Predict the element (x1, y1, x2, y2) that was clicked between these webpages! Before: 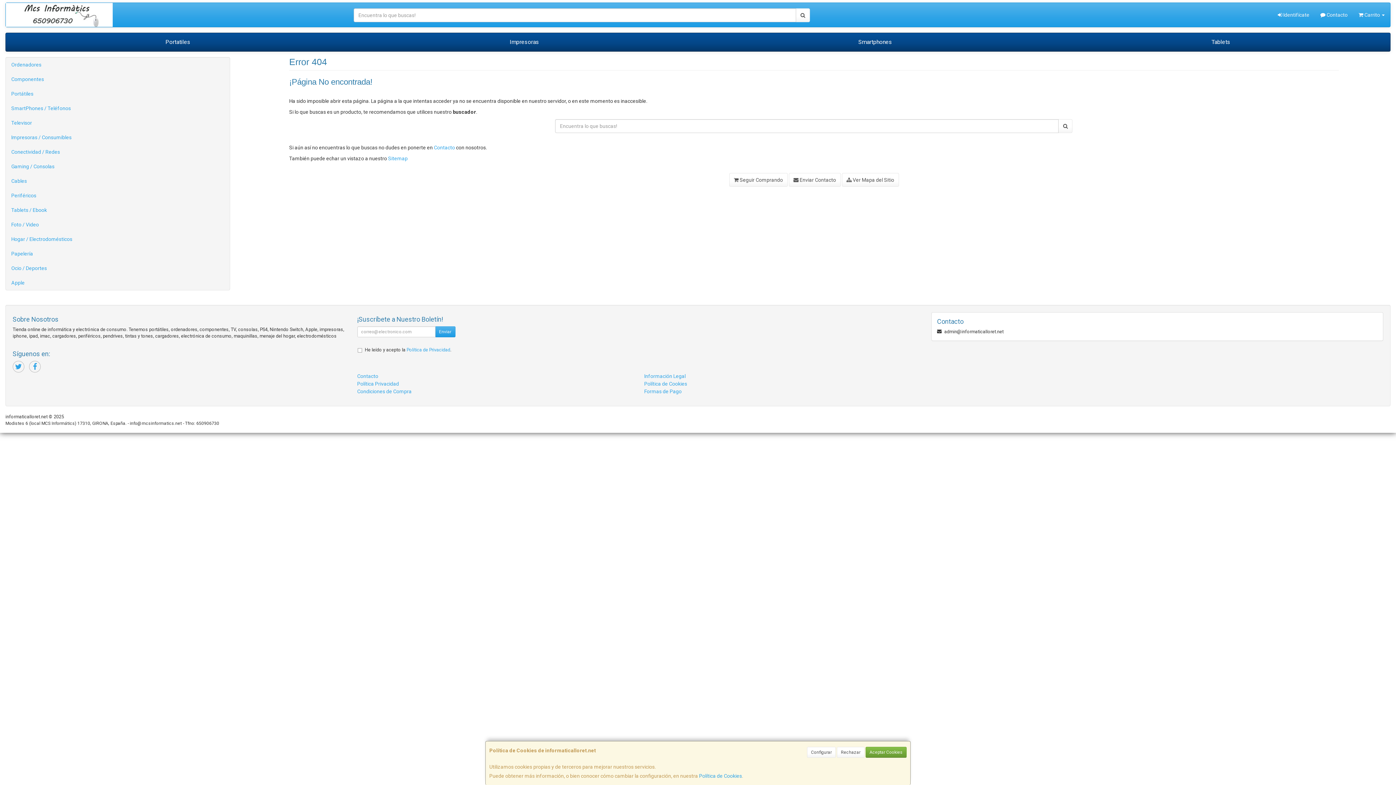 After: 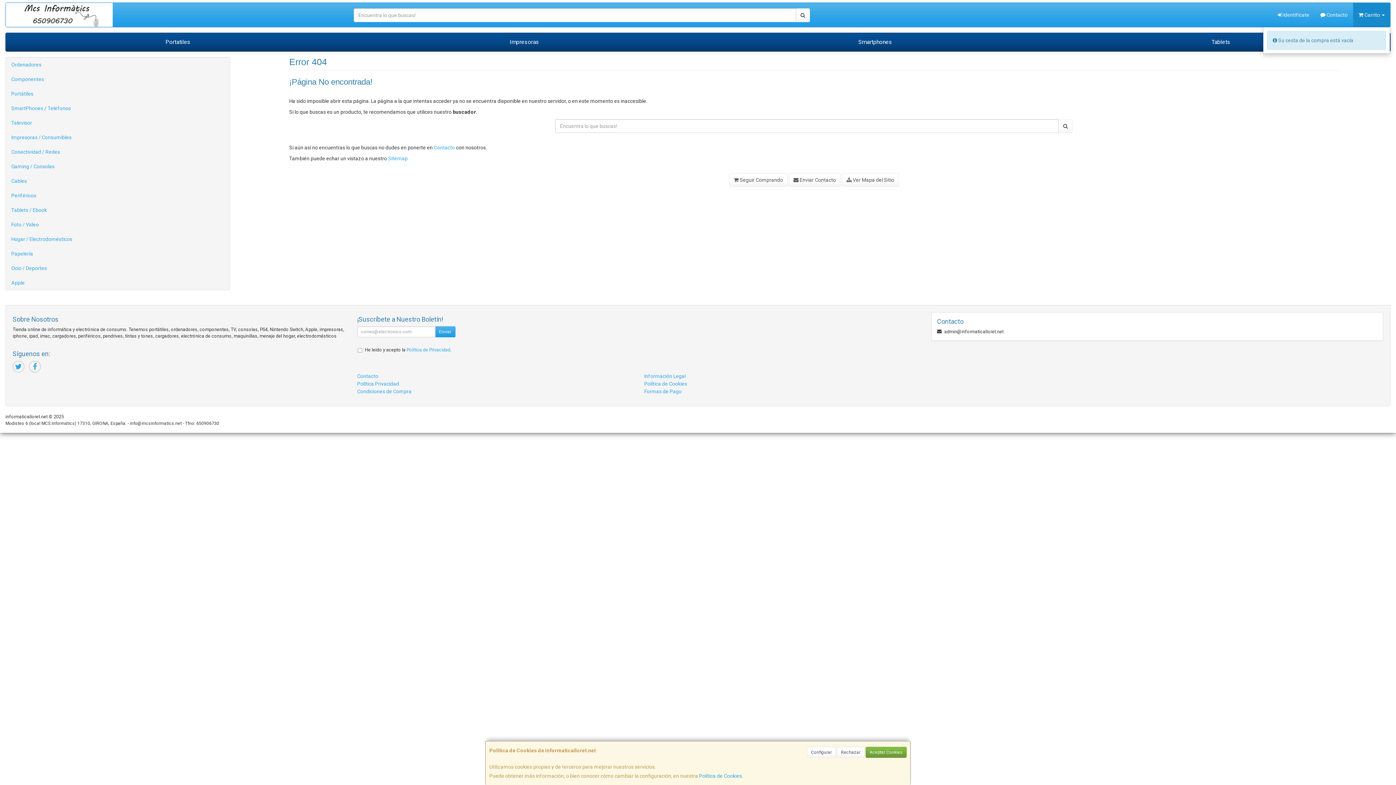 Action: label:  Carrito  bbox: (1353, 2, 1390, 26)